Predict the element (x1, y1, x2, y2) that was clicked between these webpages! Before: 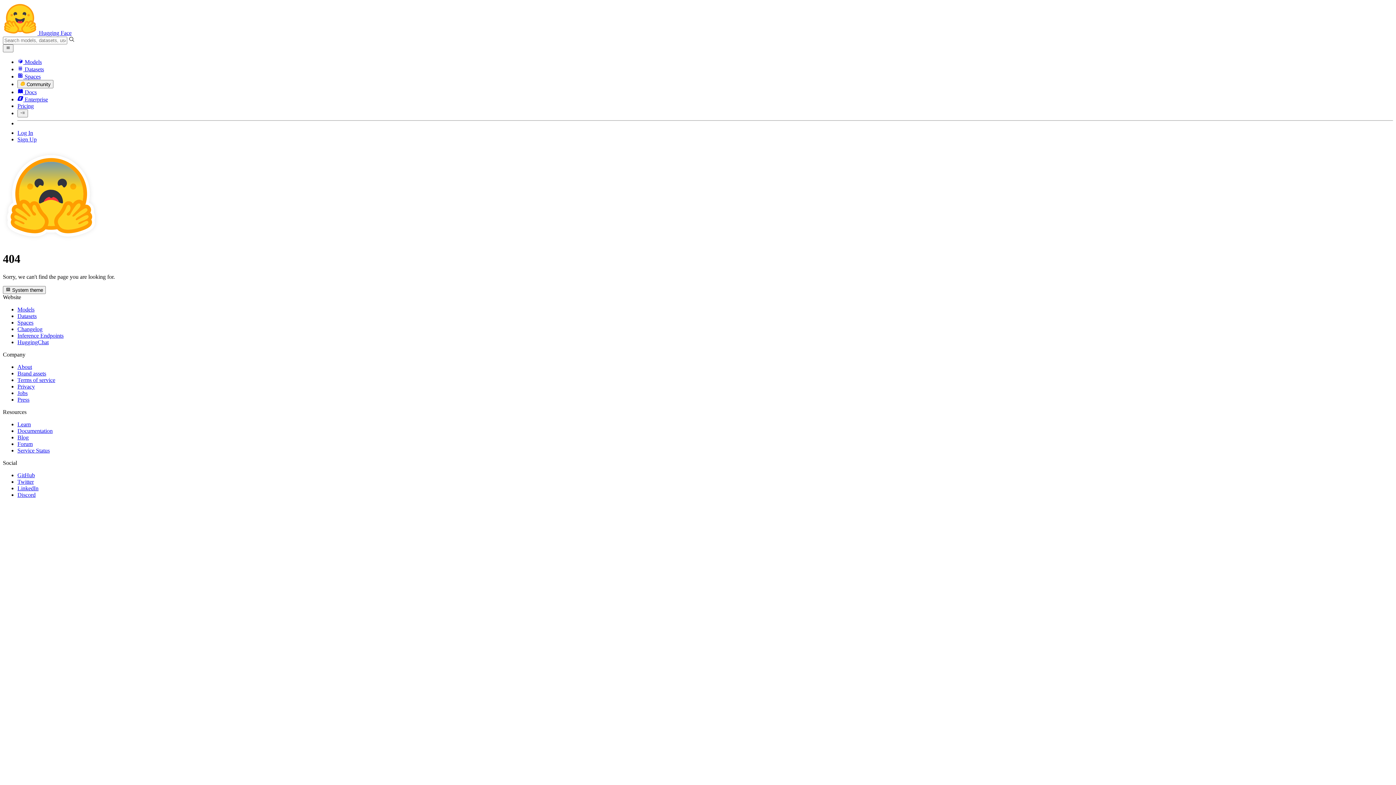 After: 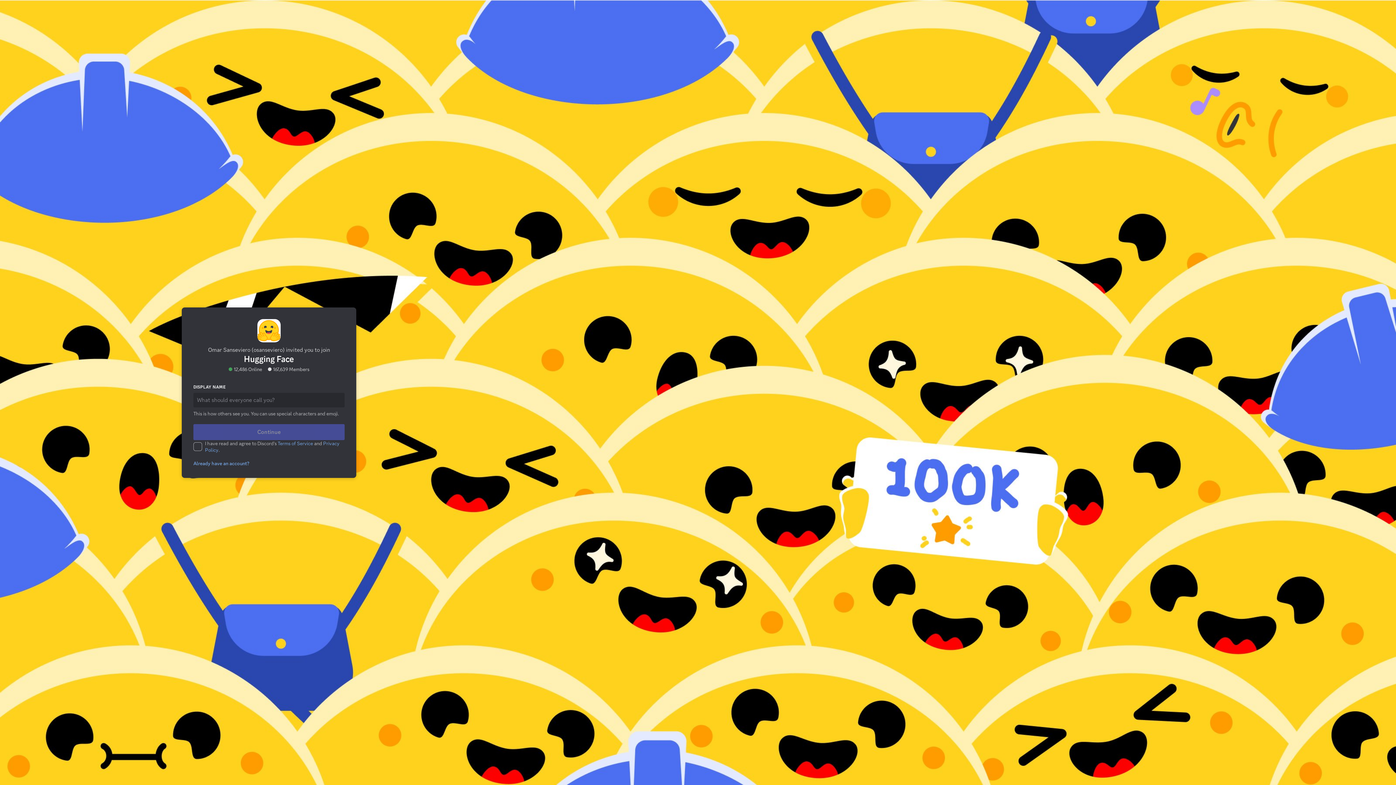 Action: bbox: (17, 492, 35, 498) label: Discord